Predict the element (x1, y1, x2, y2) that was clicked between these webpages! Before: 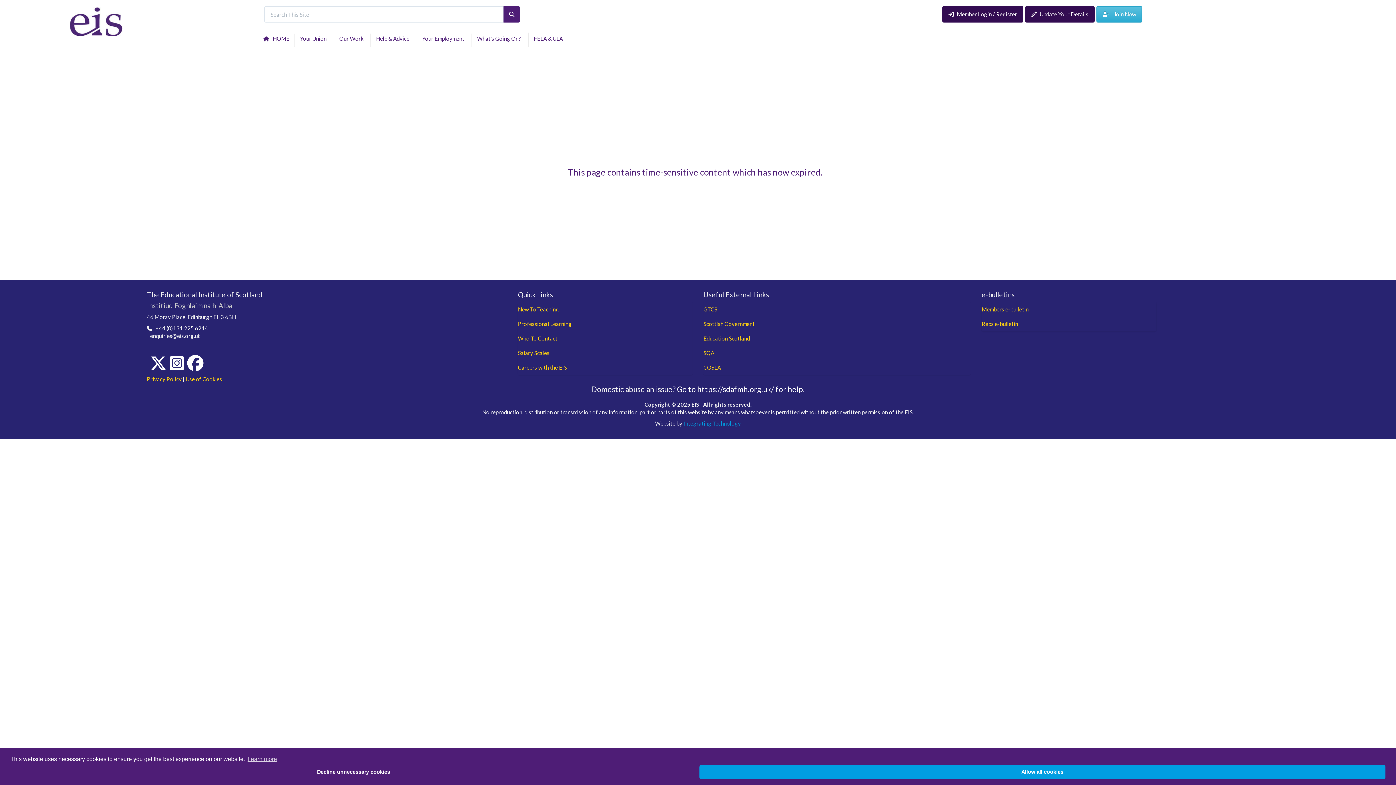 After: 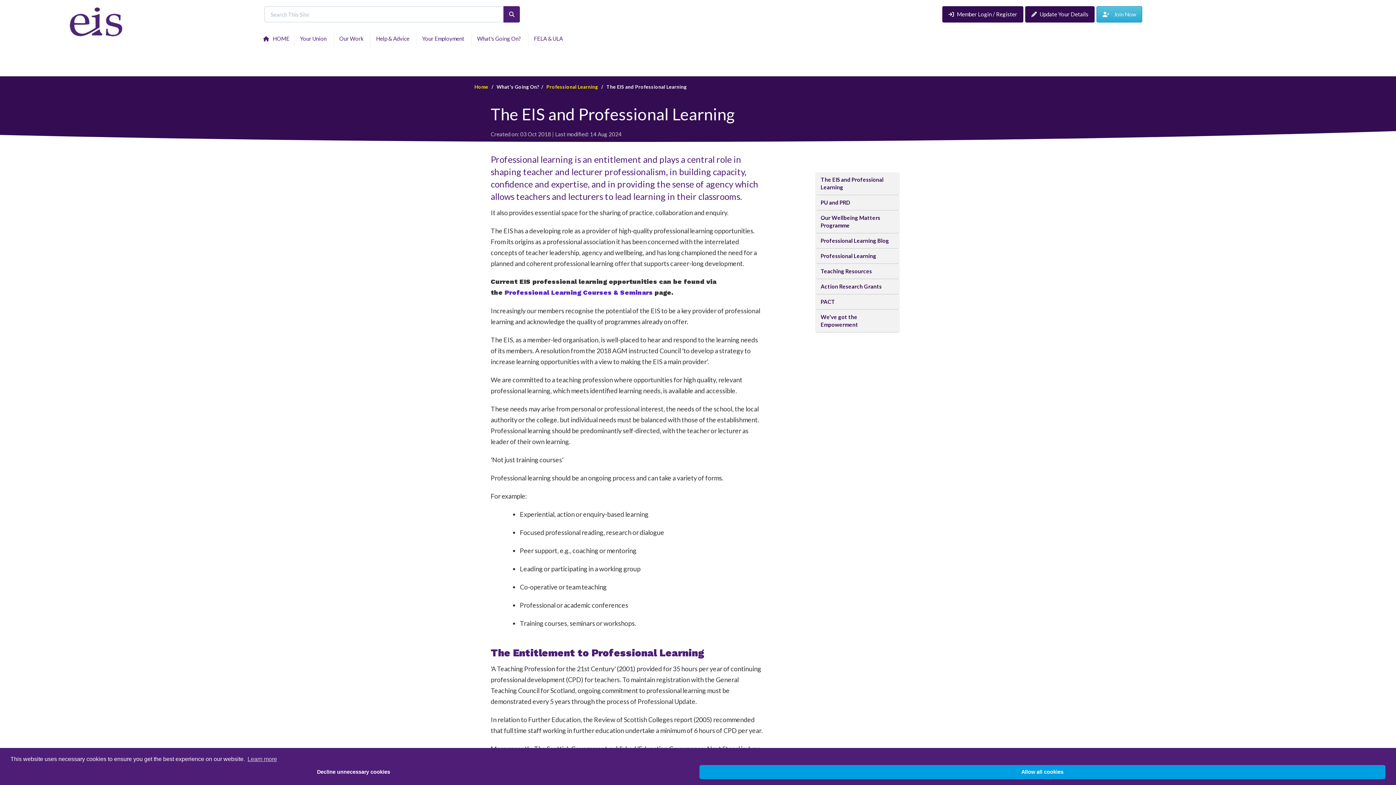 Action: bbox: (518, 320, 571, 327) label: Professional Learning